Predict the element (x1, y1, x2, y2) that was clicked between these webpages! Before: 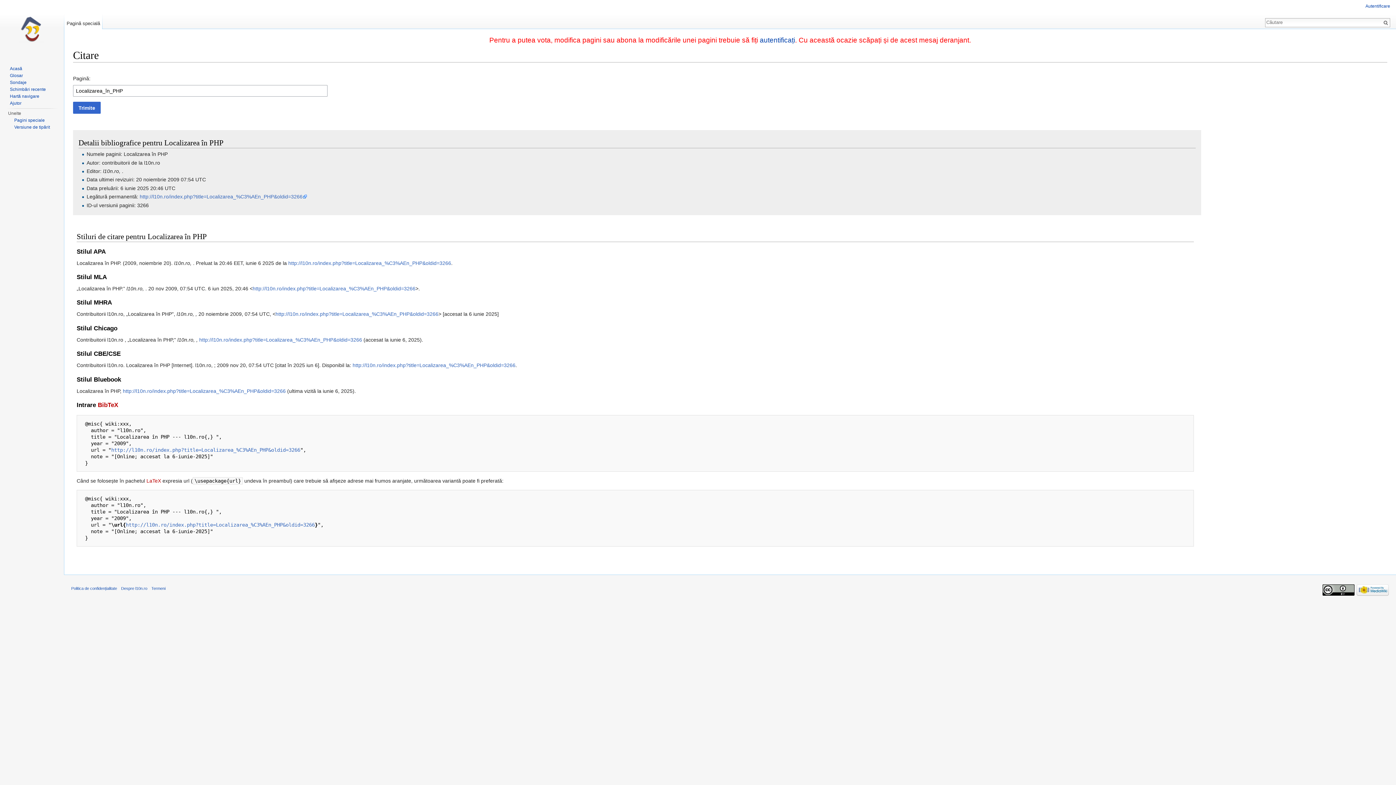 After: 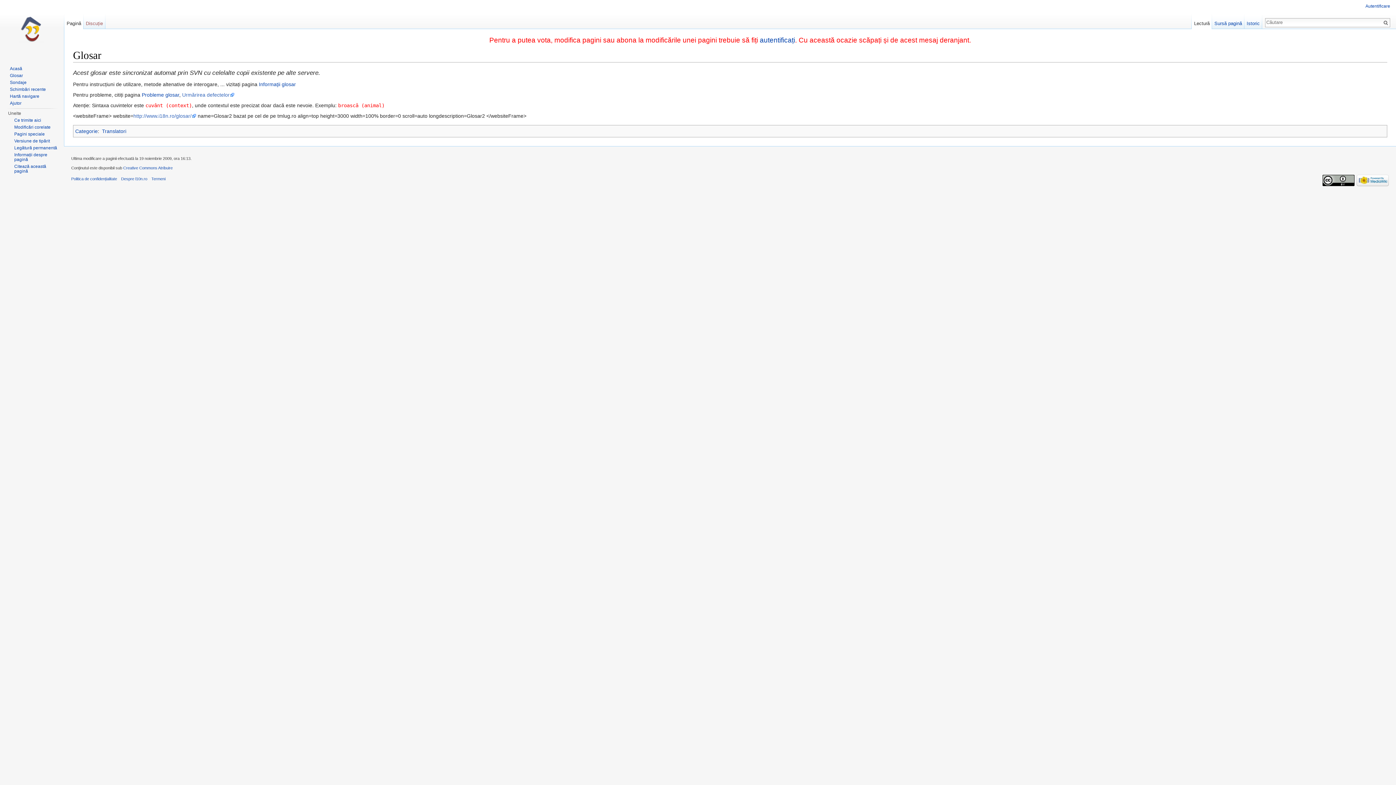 Action: bbox: (9, 73, 22, 78) label: Glosar